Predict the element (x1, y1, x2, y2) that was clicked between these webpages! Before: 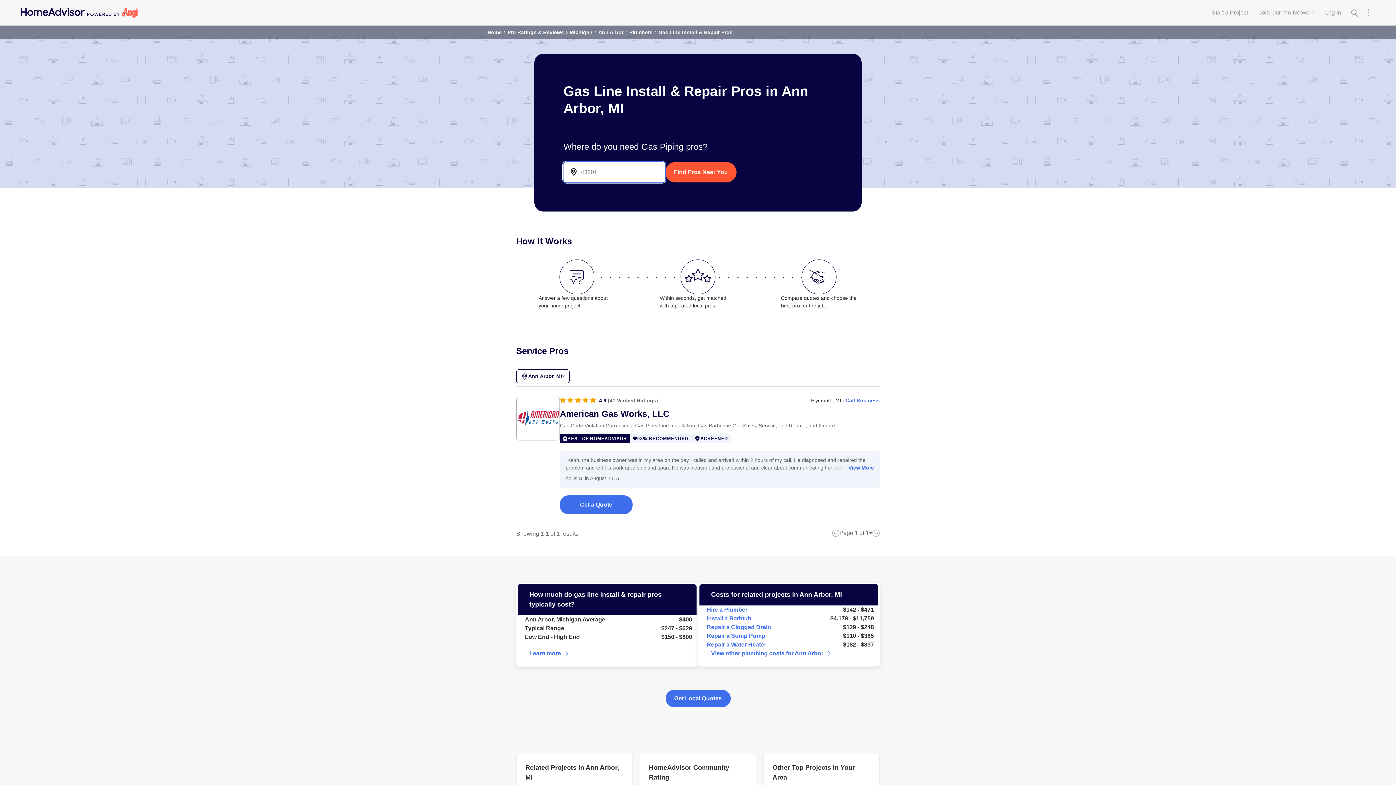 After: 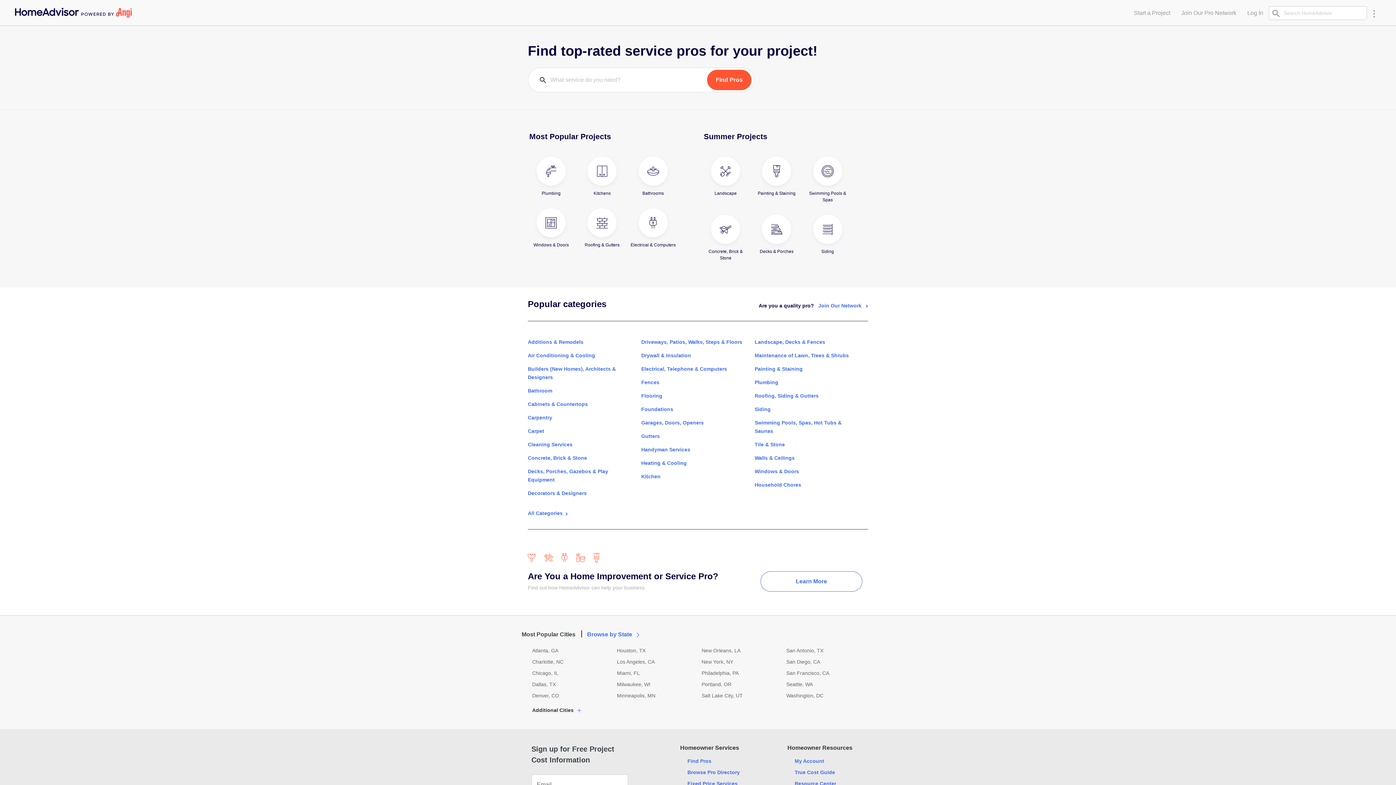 Action: bbox: (1206, 5, 1253, 20) label: Start a Project